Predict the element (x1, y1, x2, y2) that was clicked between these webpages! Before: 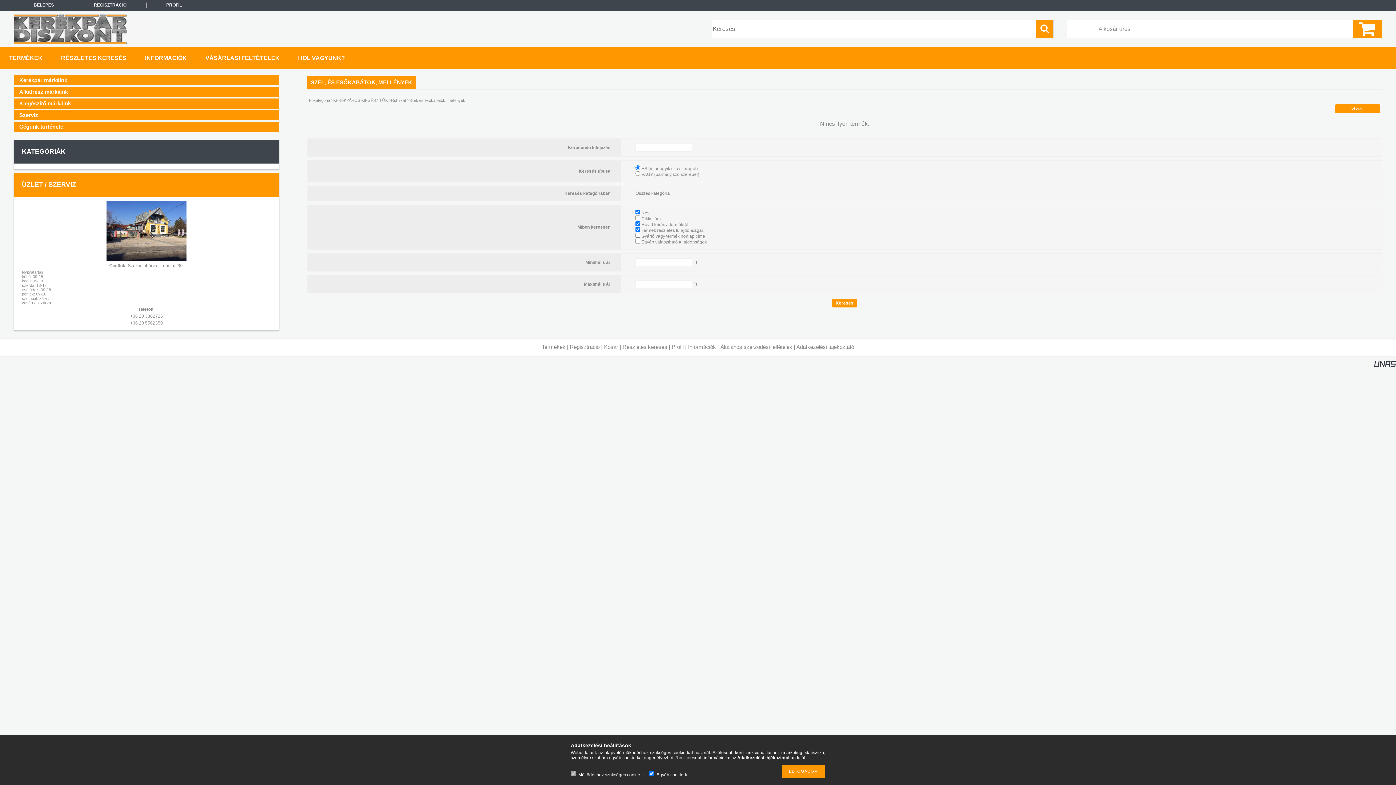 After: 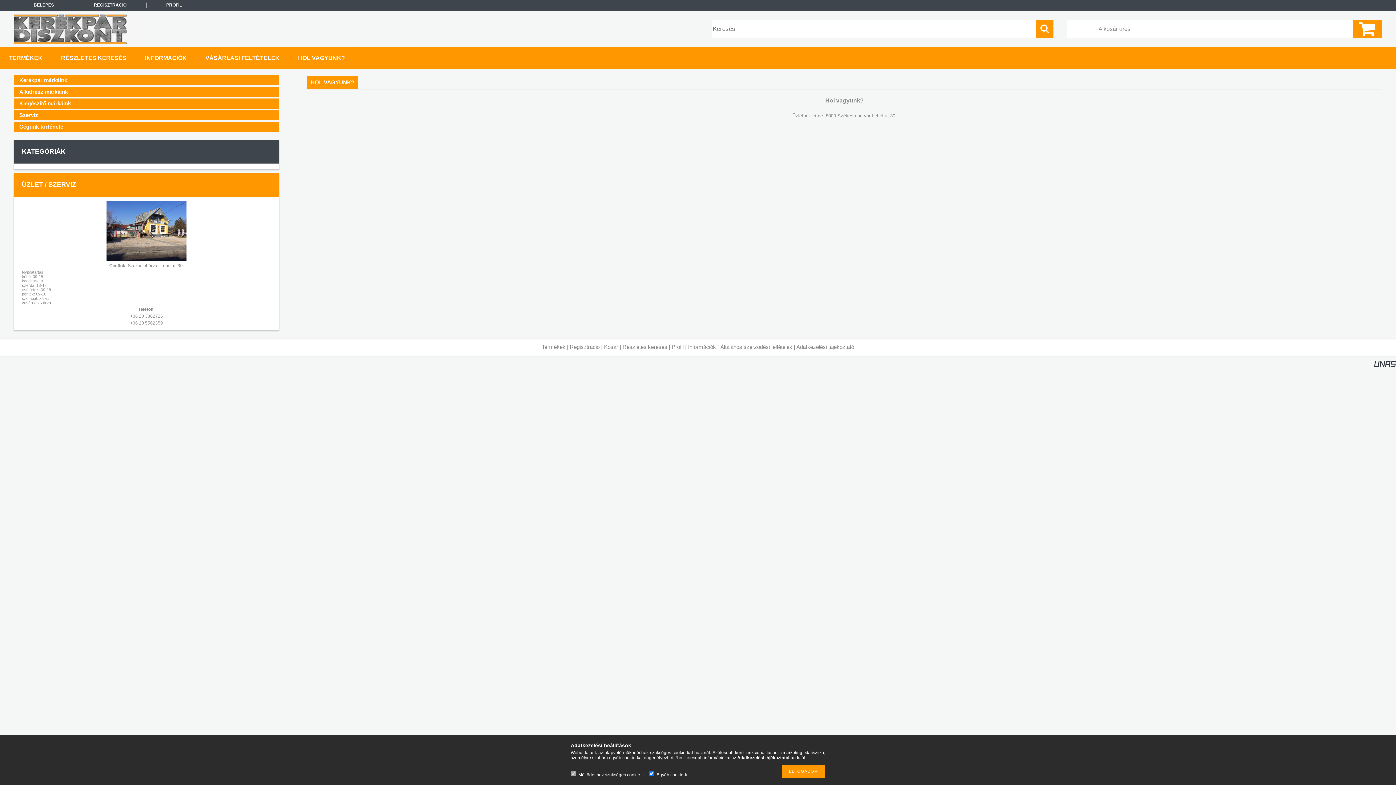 Action: bbox: (289, 47, 354, 68) label: HOL VAGYUNK?